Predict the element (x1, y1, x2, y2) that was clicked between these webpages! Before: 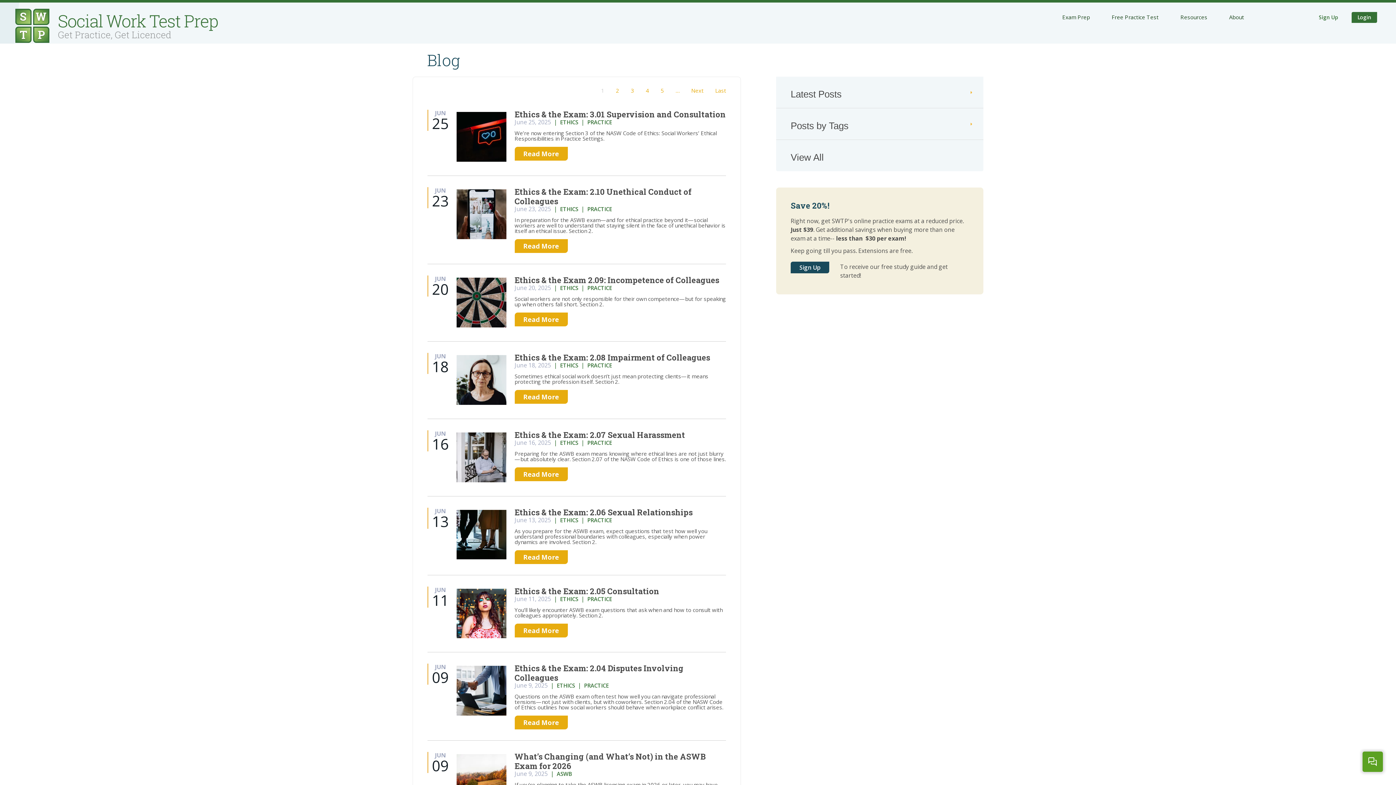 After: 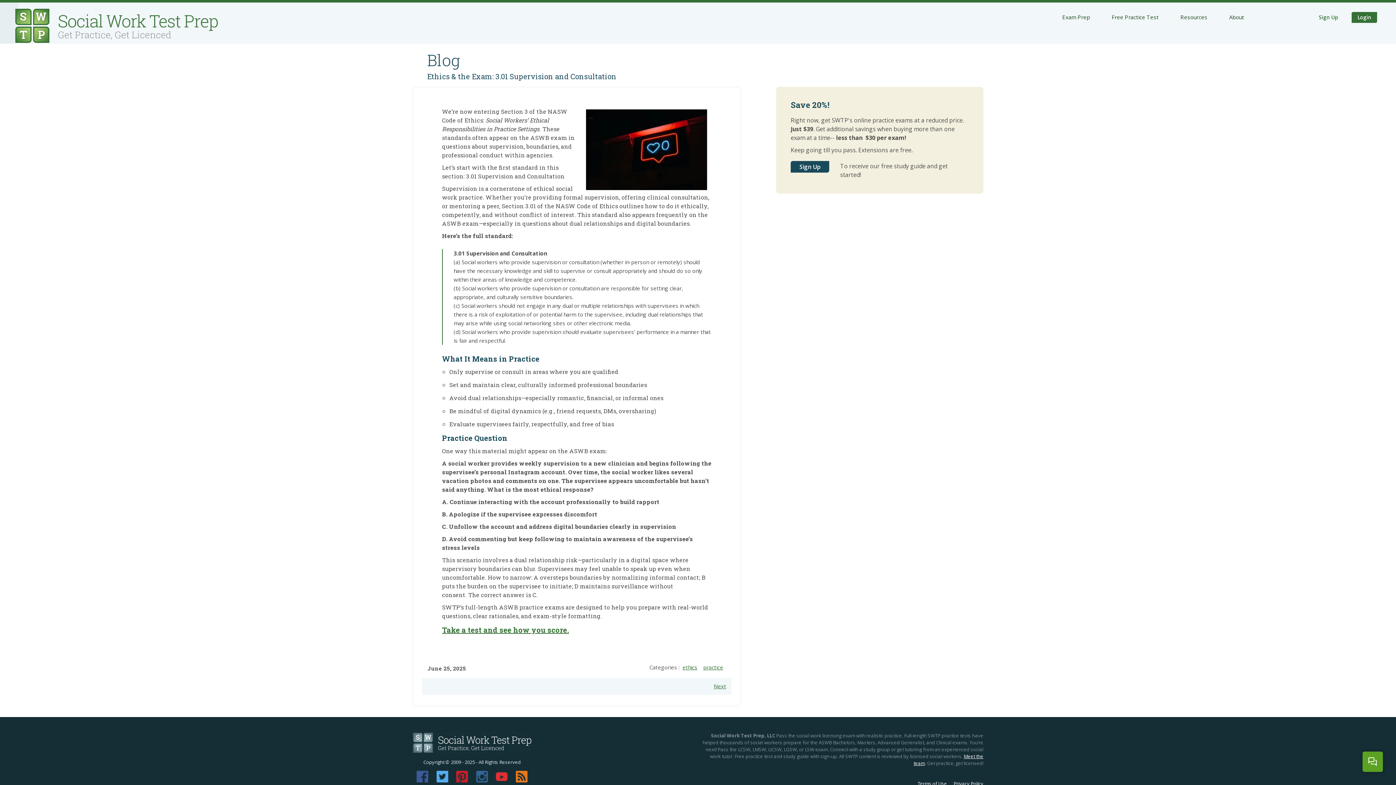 Action: bbox: (514, 109, 726, 119) label: Ethics & the Exam: 3.01 Supervision and Consultation